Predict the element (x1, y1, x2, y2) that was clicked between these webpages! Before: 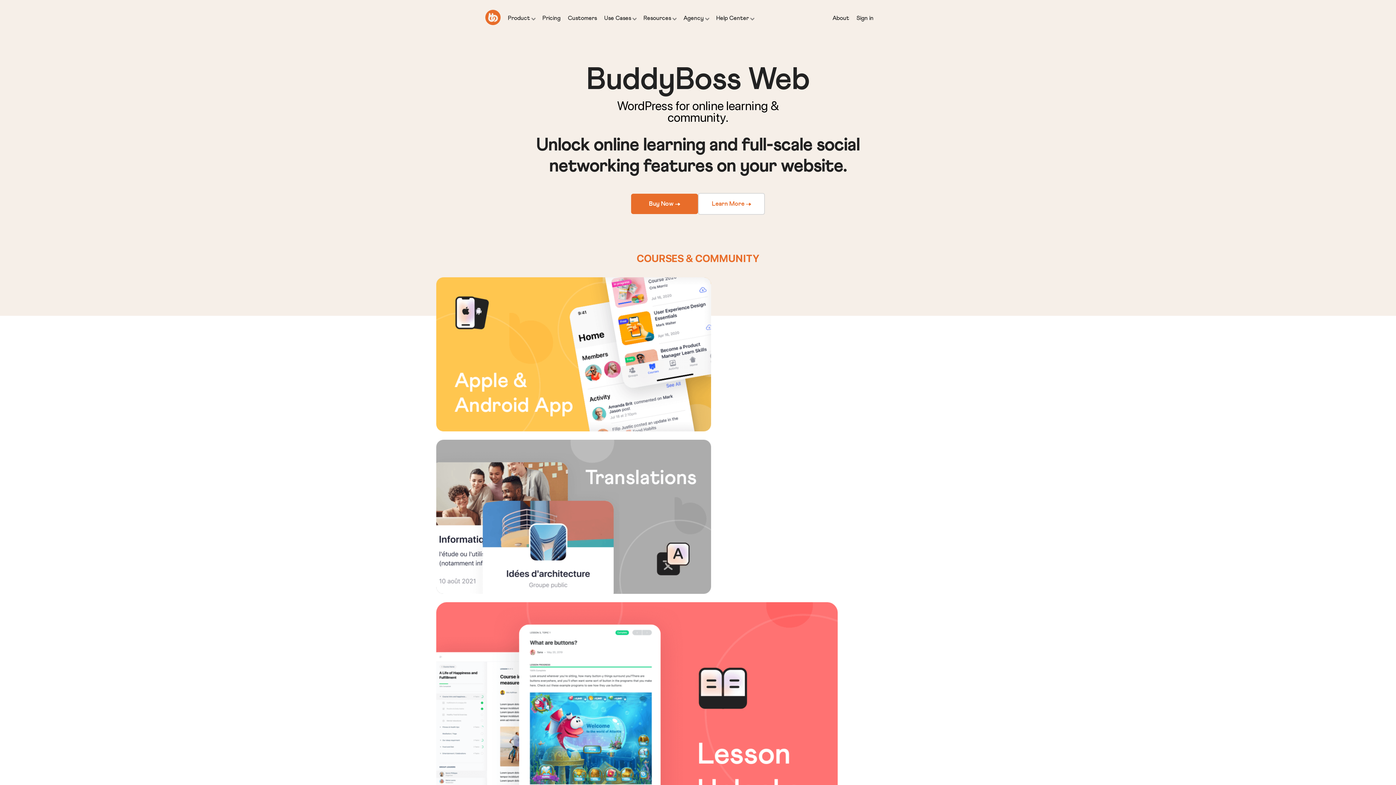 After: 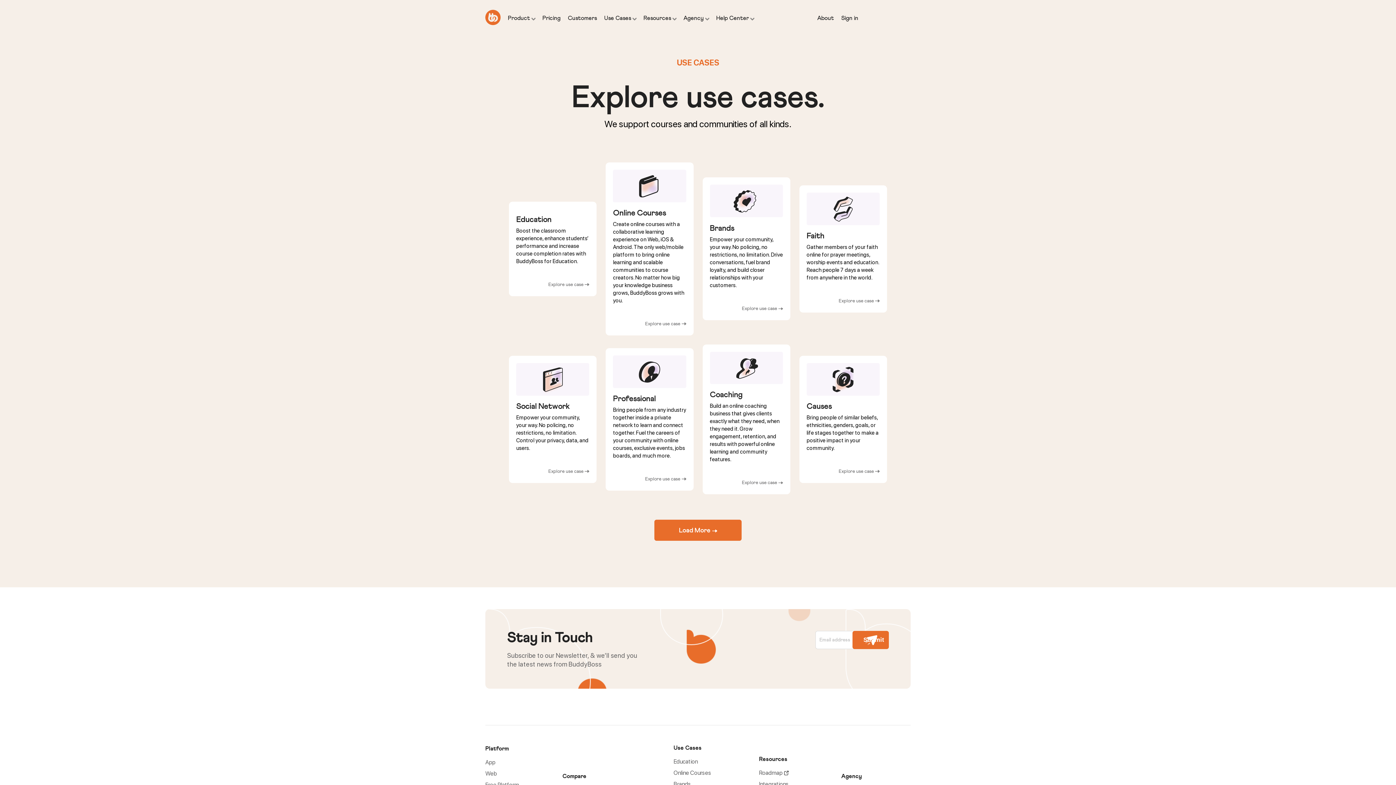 Action: bbox: (604, 0, 631, 36) label: Use Cases